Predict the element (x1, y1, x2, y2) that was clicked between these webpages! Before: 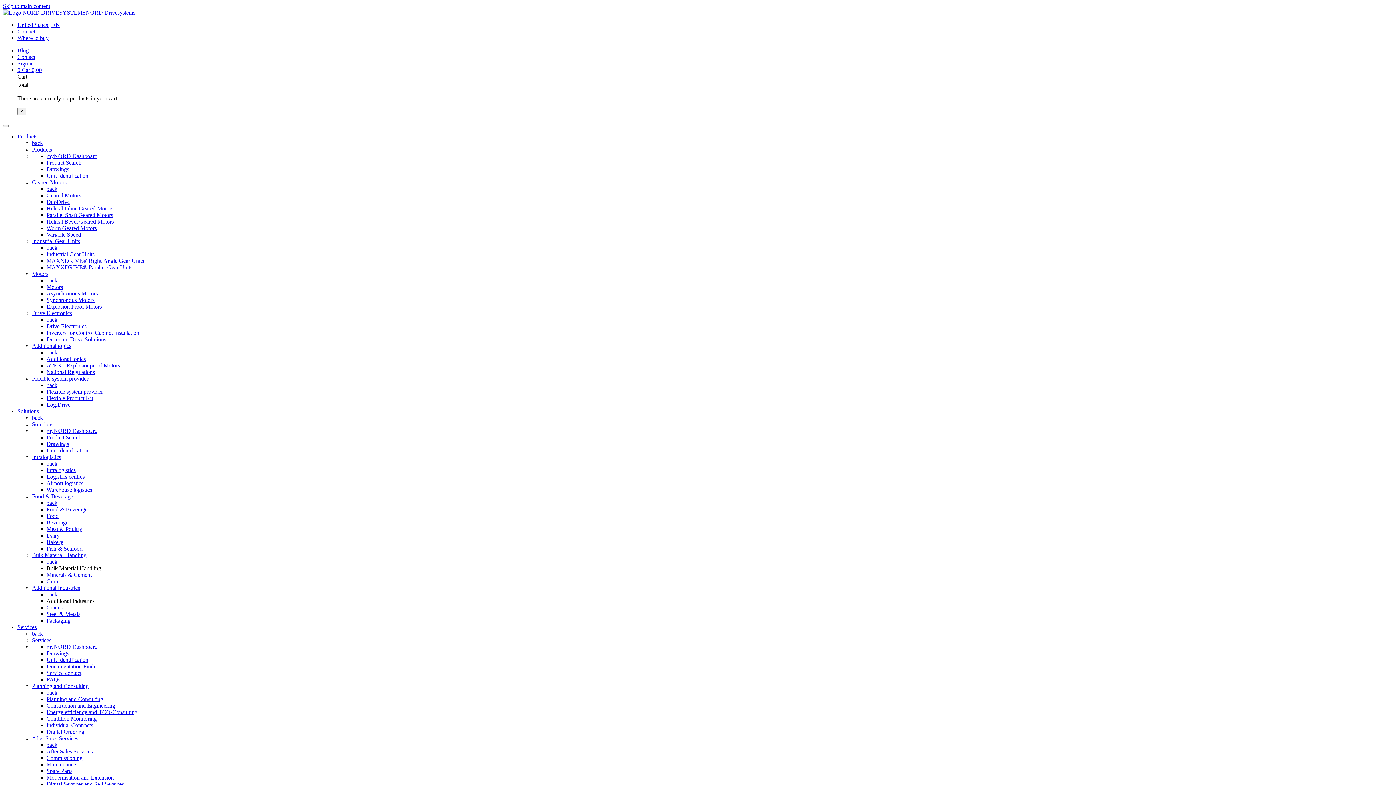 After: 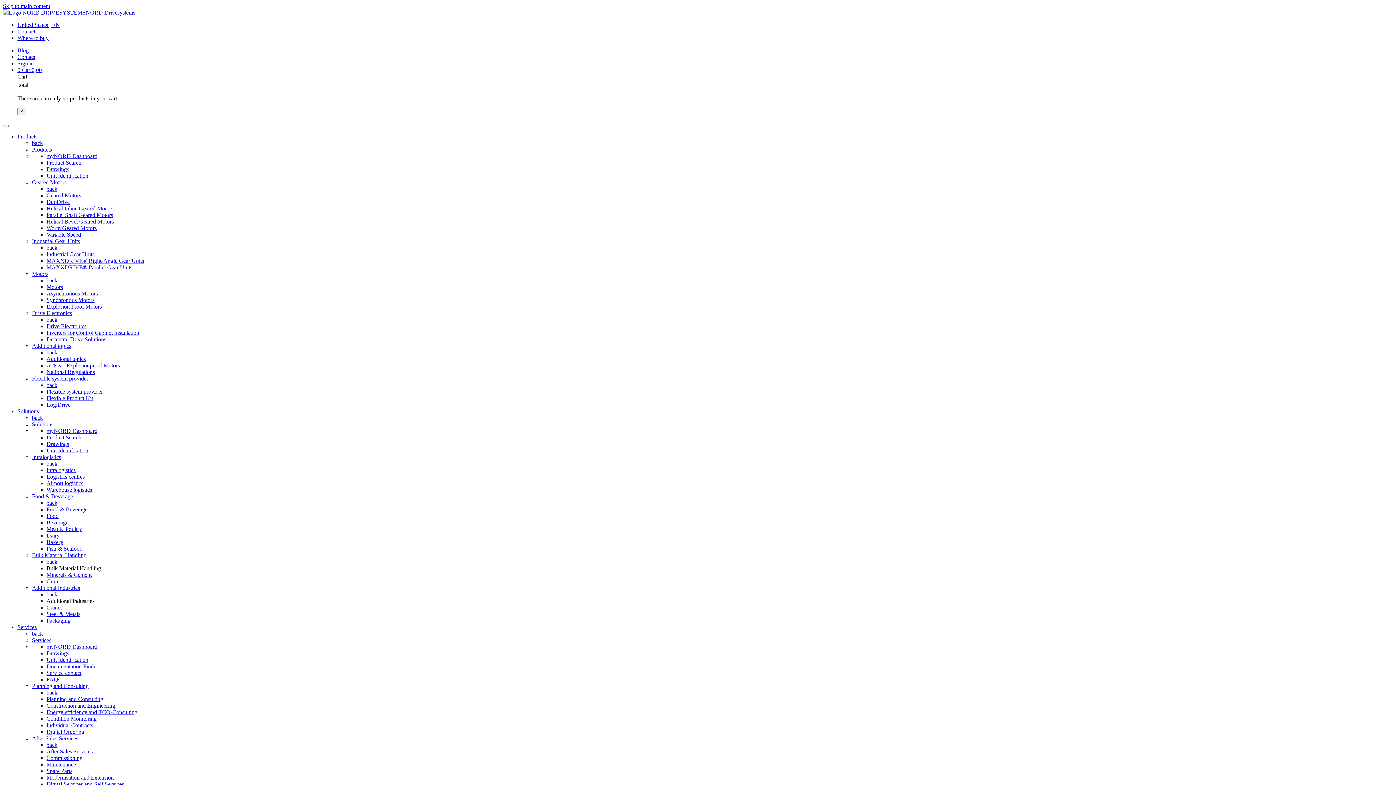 Action: bbox: (32, 493, 73, 499) label: Food & Beverage